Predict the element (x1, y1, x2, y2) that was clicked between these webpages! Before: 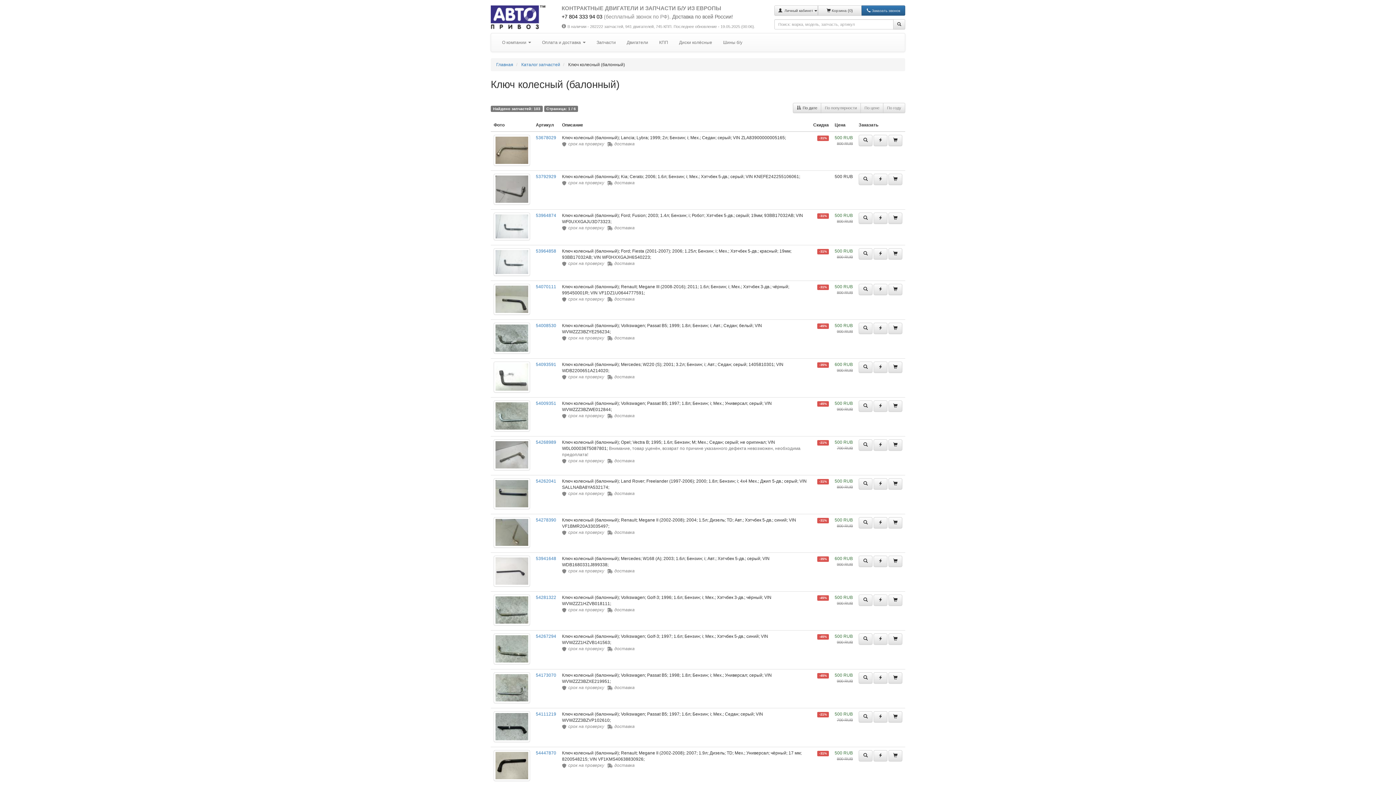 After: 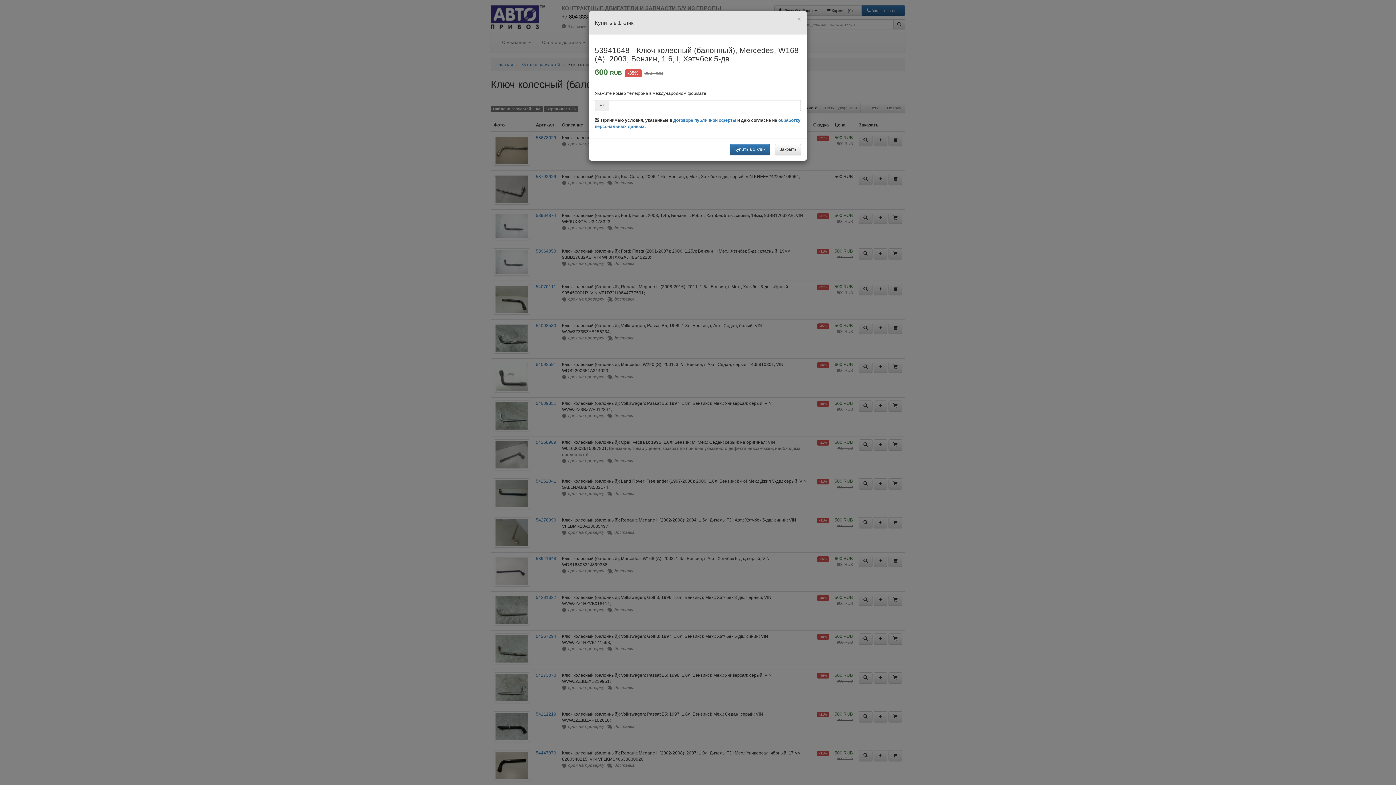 Action: bbox: (873, 556, 887, 567)